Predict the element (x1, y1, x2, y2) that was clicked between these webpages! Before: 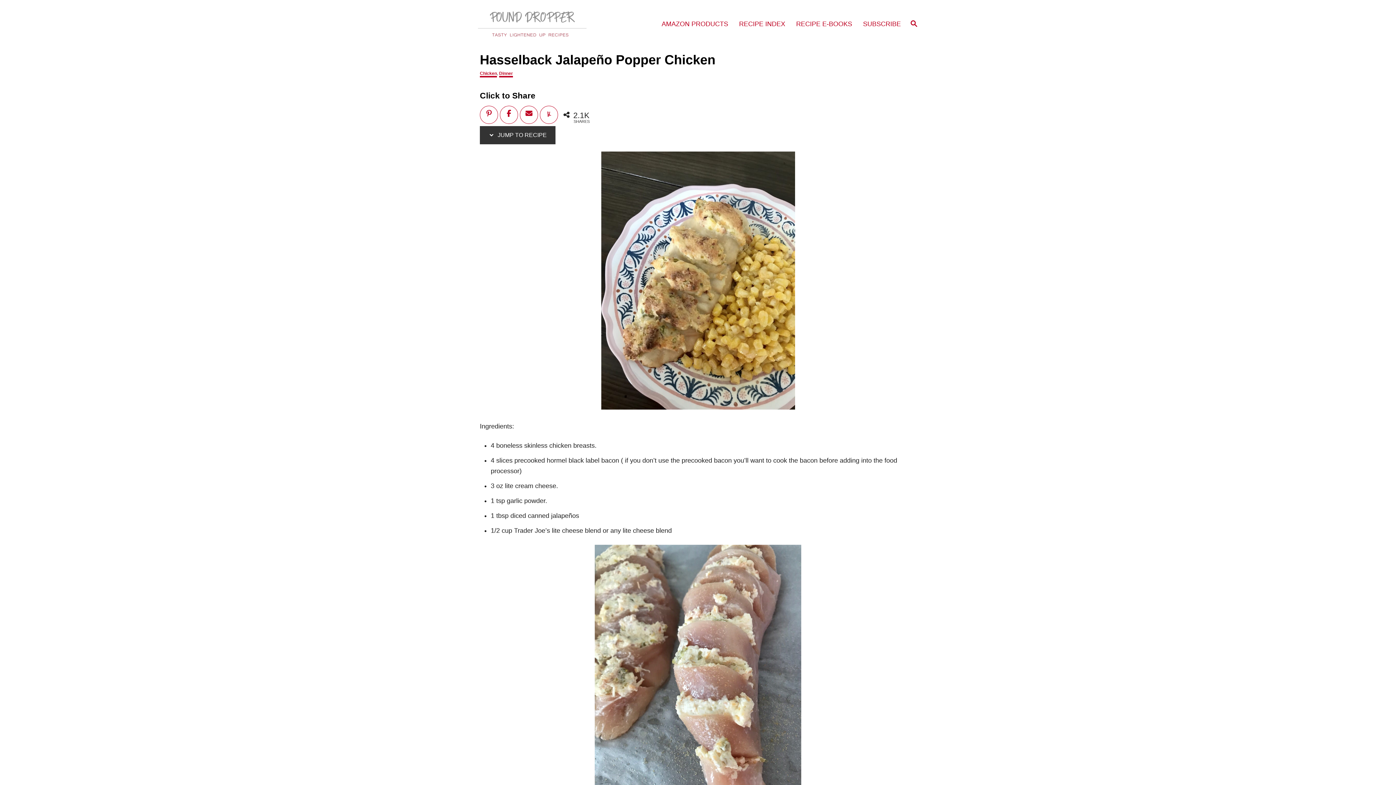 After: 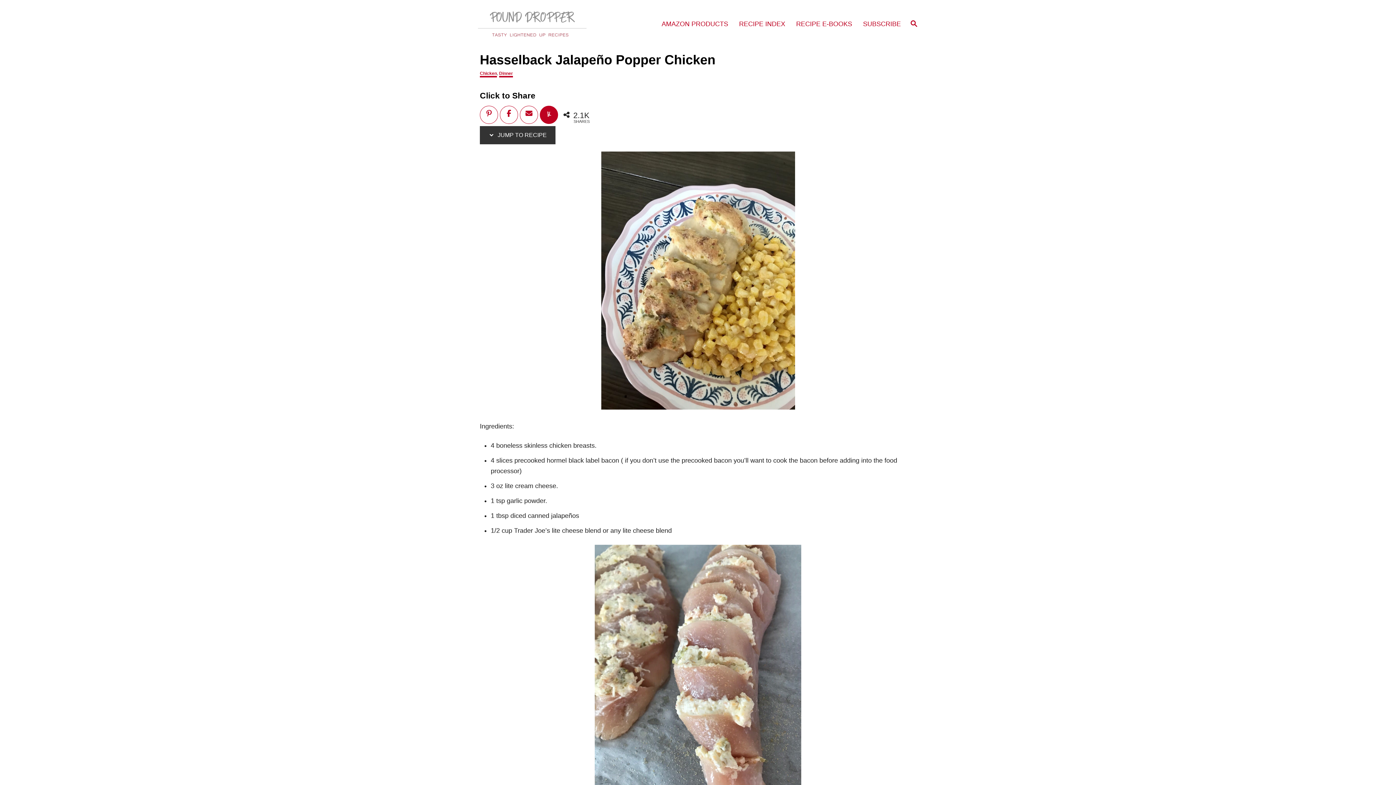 Action: label: Share bbox: (540, 106, 557, 120)